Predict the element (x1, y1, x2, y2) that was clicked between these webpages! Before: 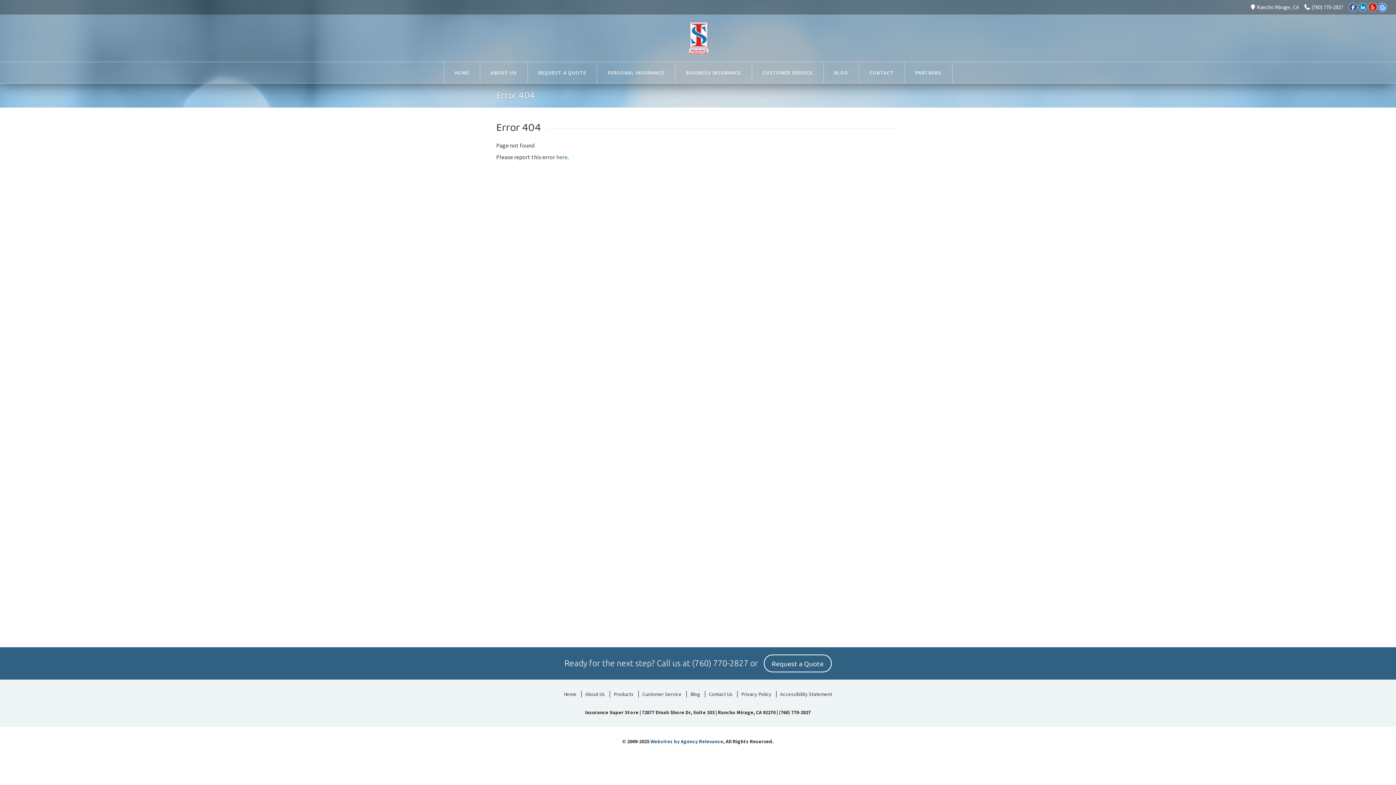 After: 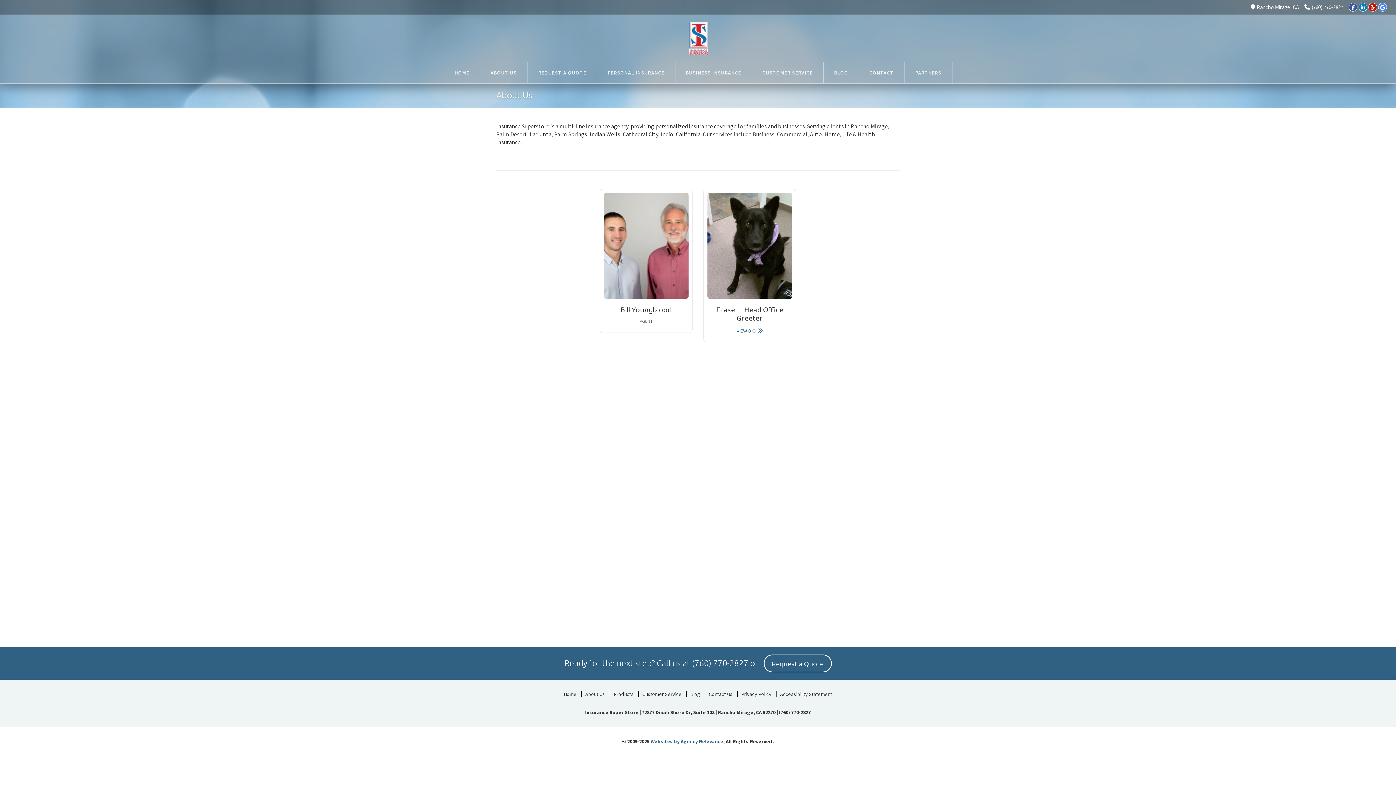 Action: label: About Us bbox: (581, 691, 608, 697)